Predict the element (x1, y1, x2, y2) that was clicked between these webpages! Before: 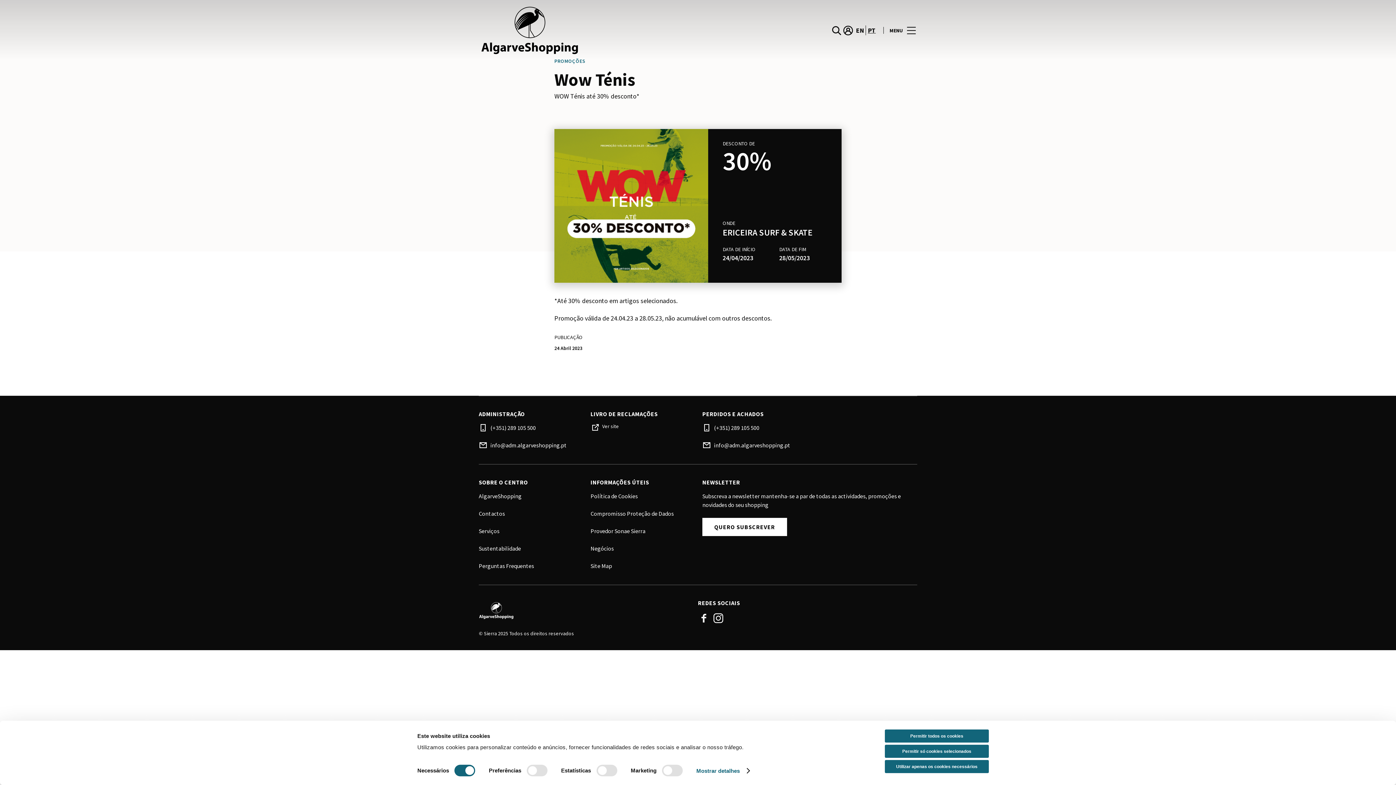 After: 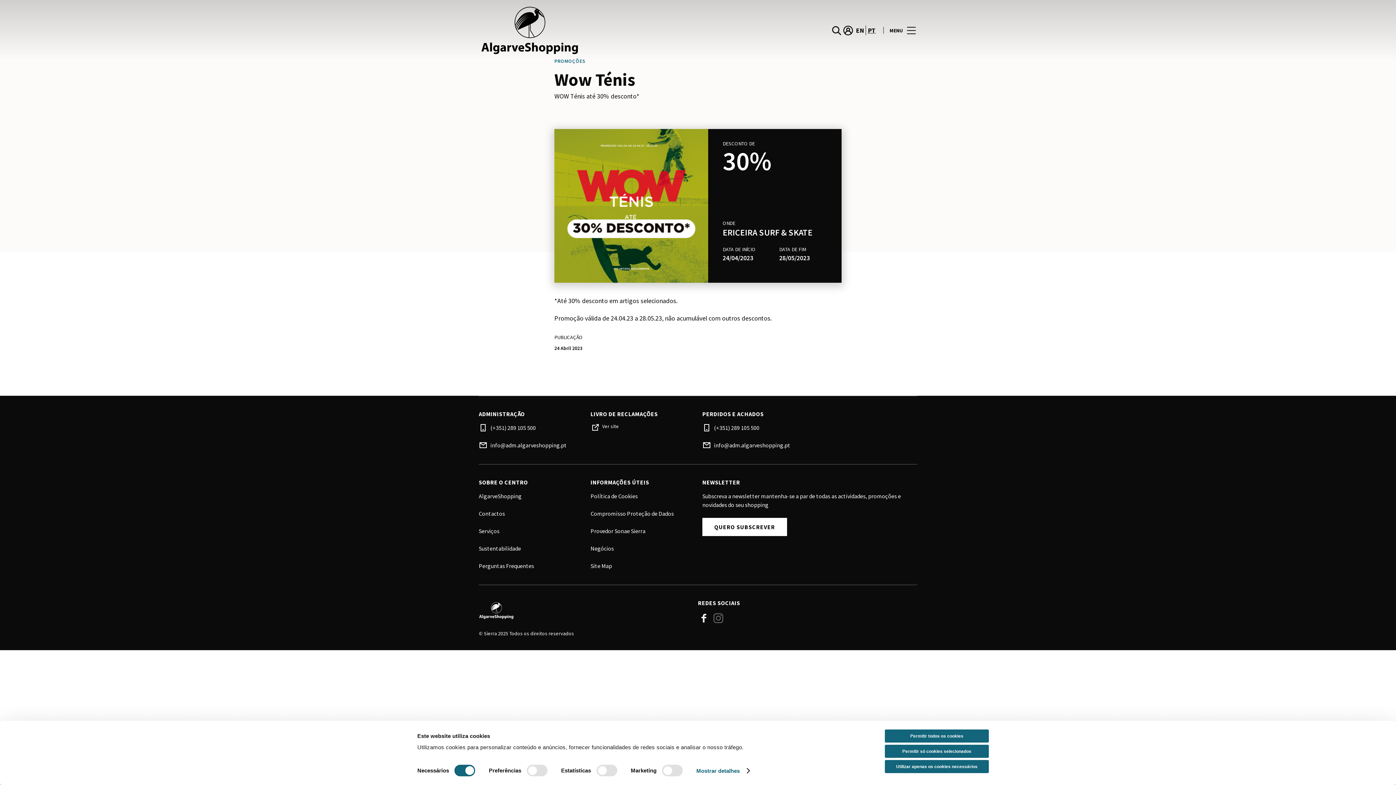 Action: bbox: (712, 612, 724, 624) label: Instagram